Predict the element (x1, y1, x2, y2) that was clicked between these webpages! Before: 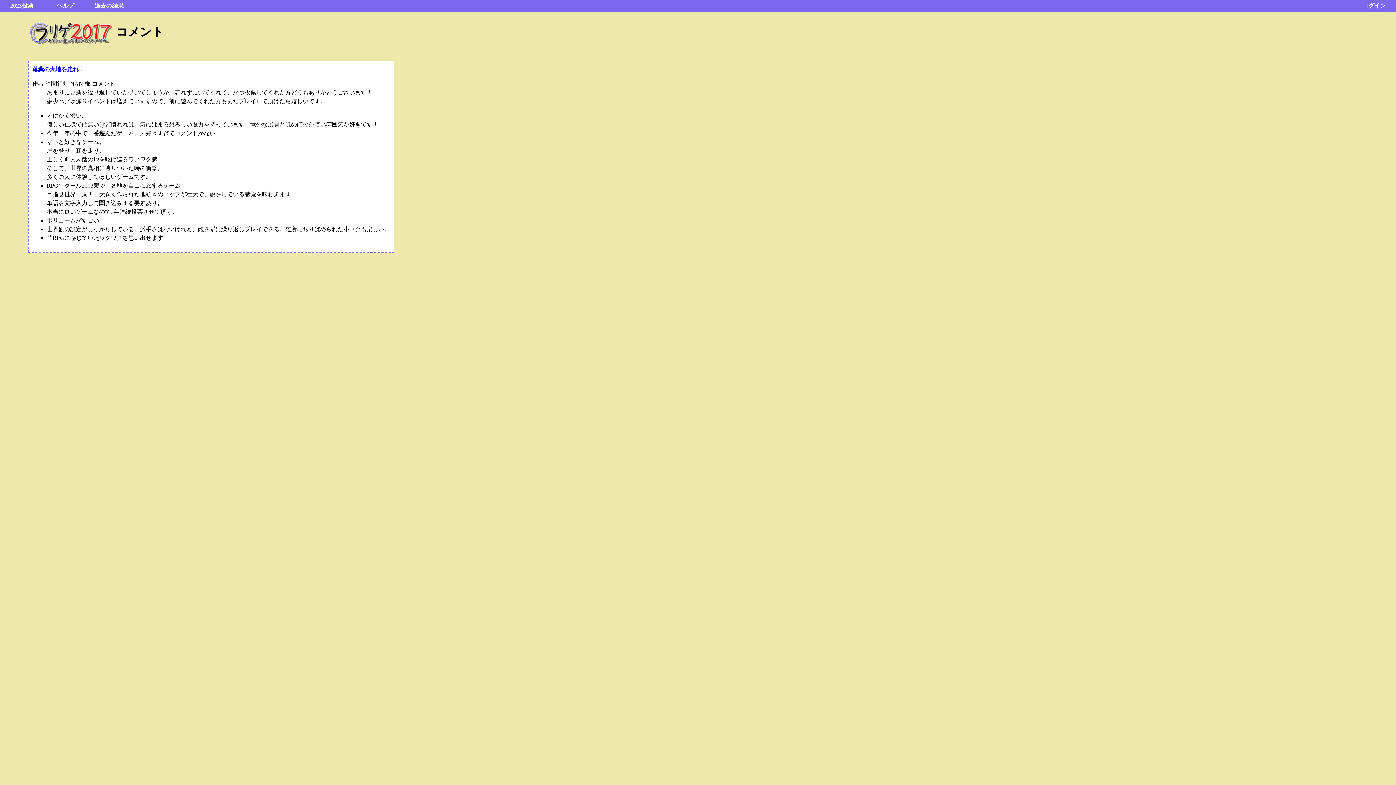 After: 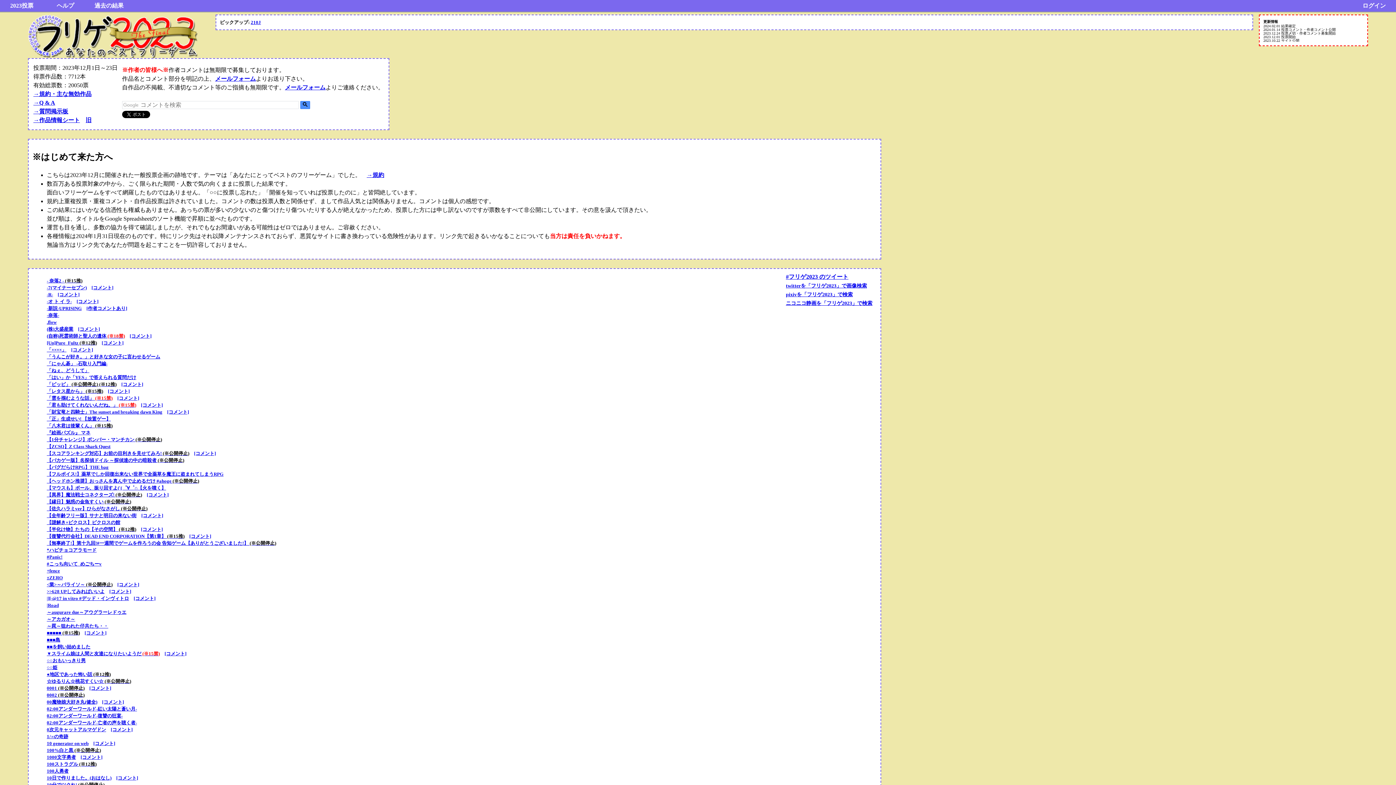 Action: bbox: (0, 0, 43, 11) label: 2023投票